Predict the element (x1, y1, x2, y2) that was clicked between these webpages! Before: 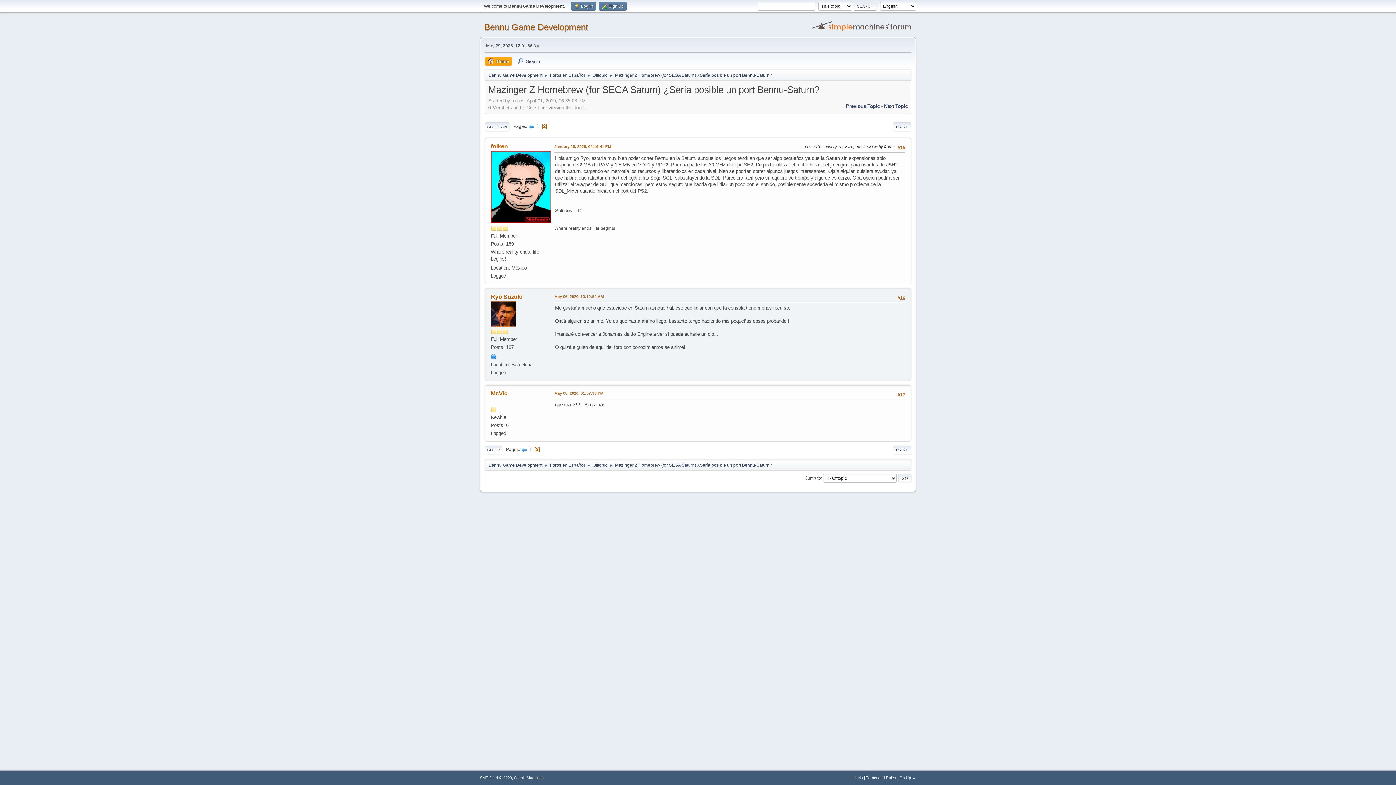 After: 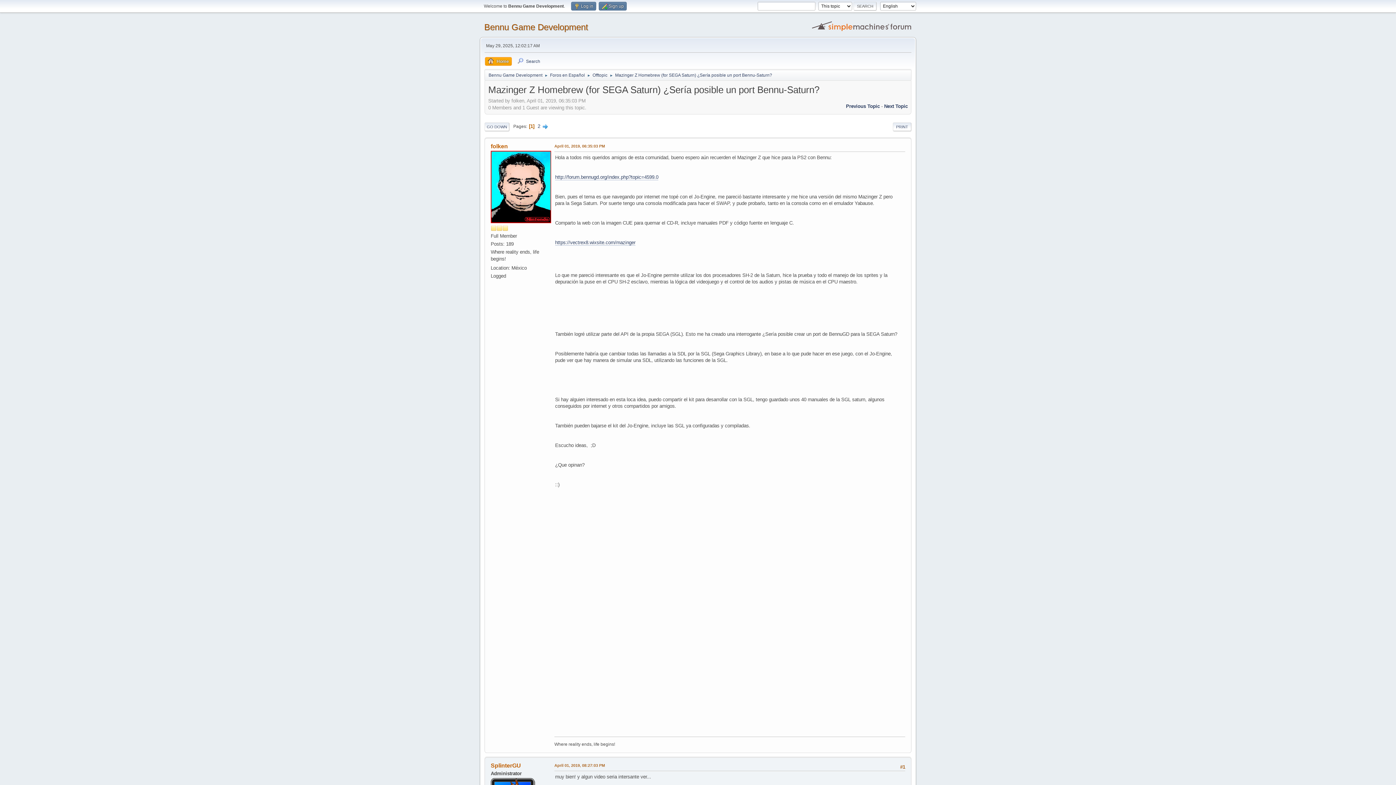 Action: bbox: (536, 123, 539, 129) label: 1